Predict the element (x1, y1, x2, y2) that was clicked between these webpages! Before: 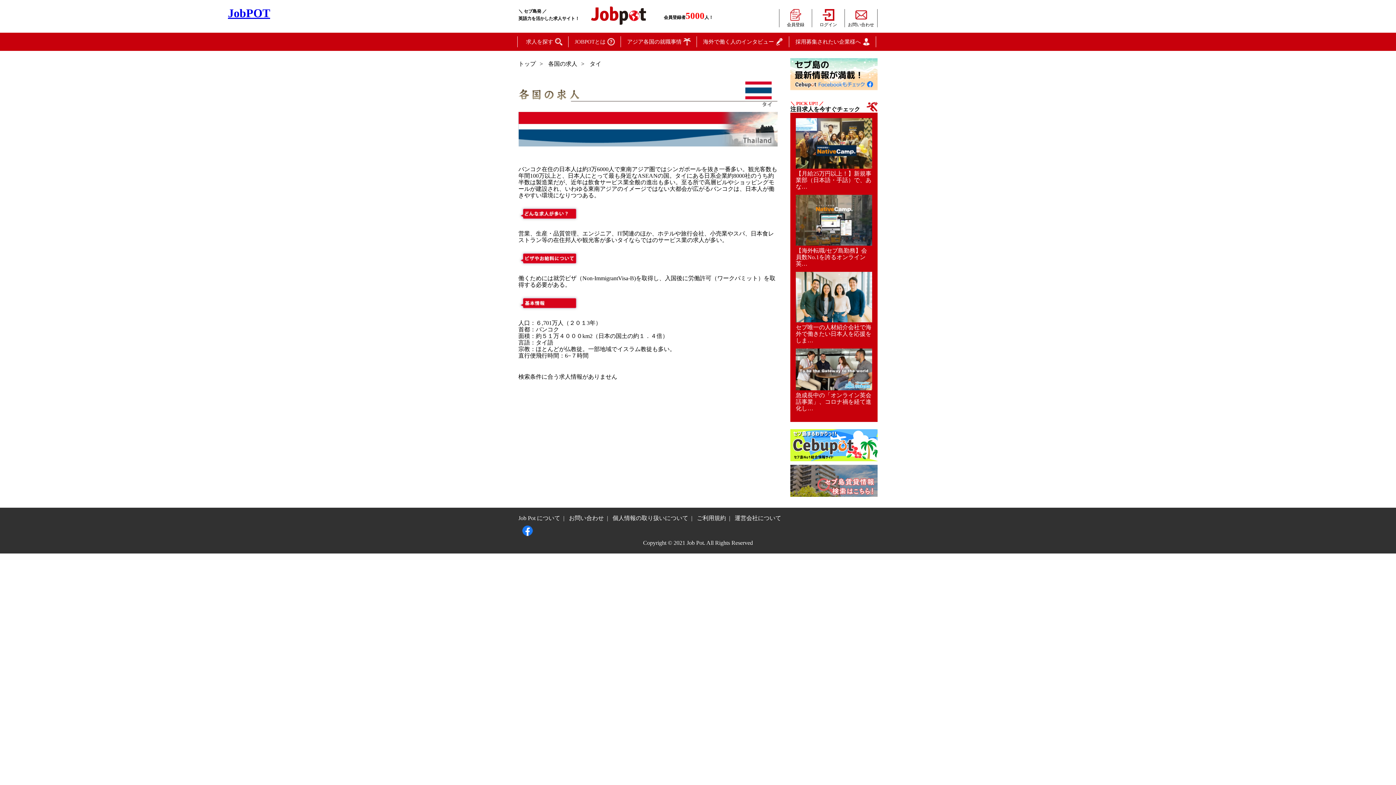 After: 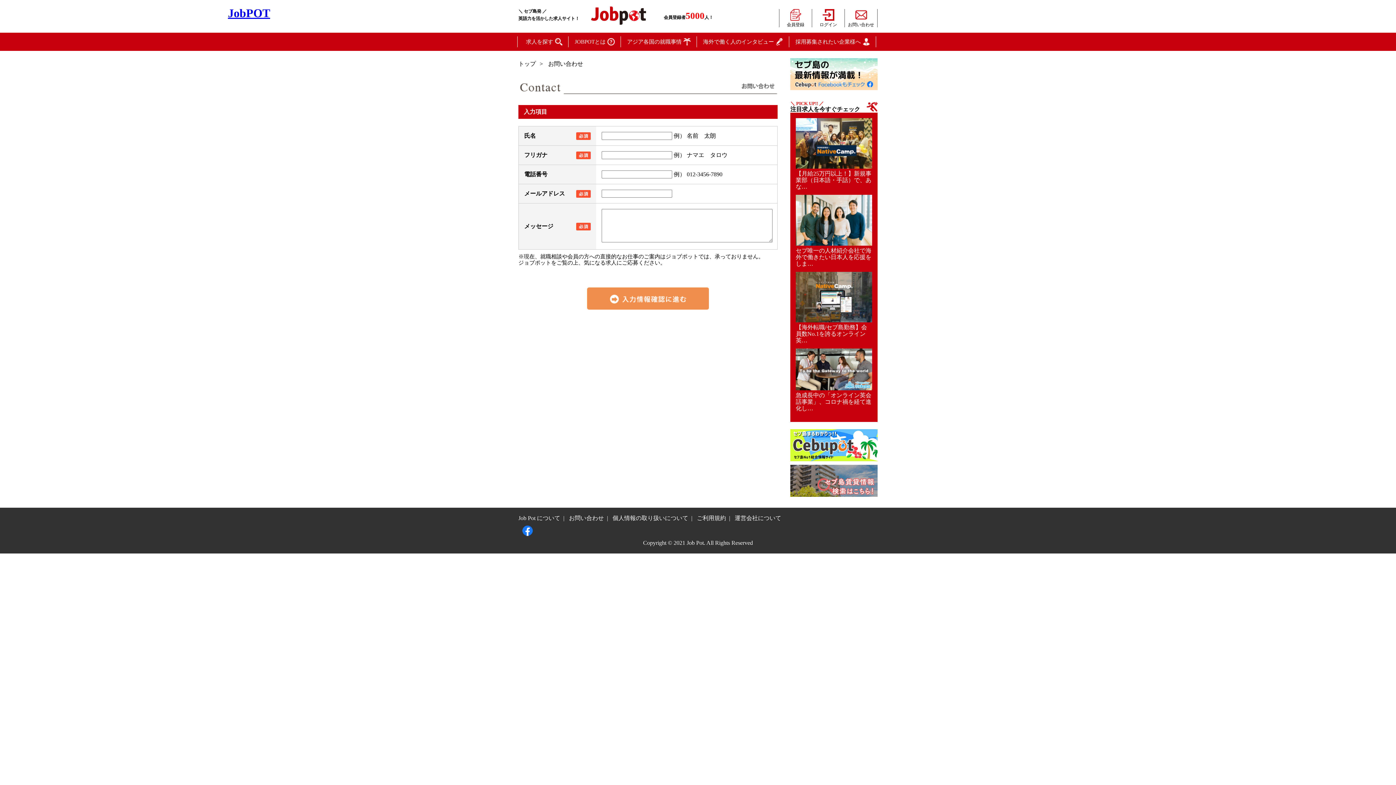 Action: label: お問い合わせ bbox: (845, 9, 877, 29)